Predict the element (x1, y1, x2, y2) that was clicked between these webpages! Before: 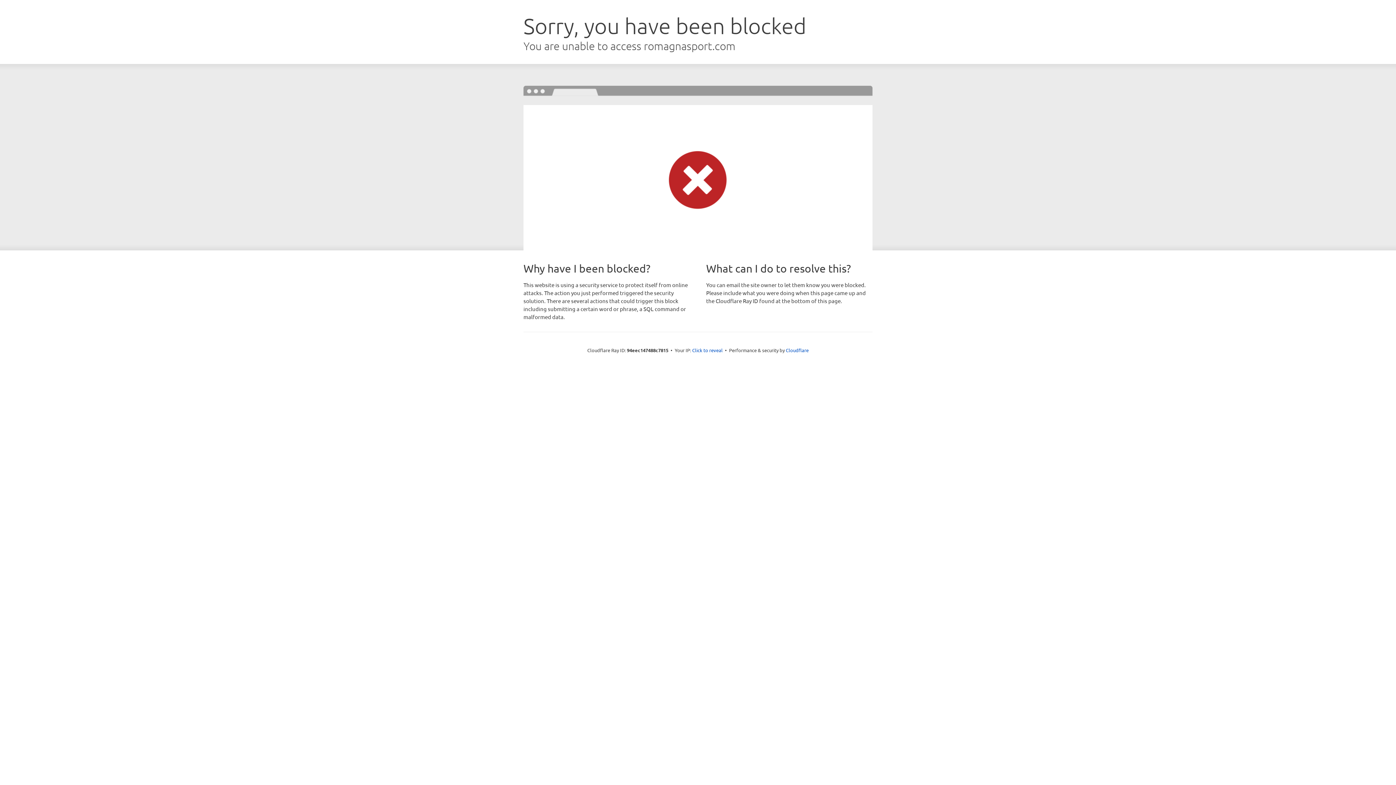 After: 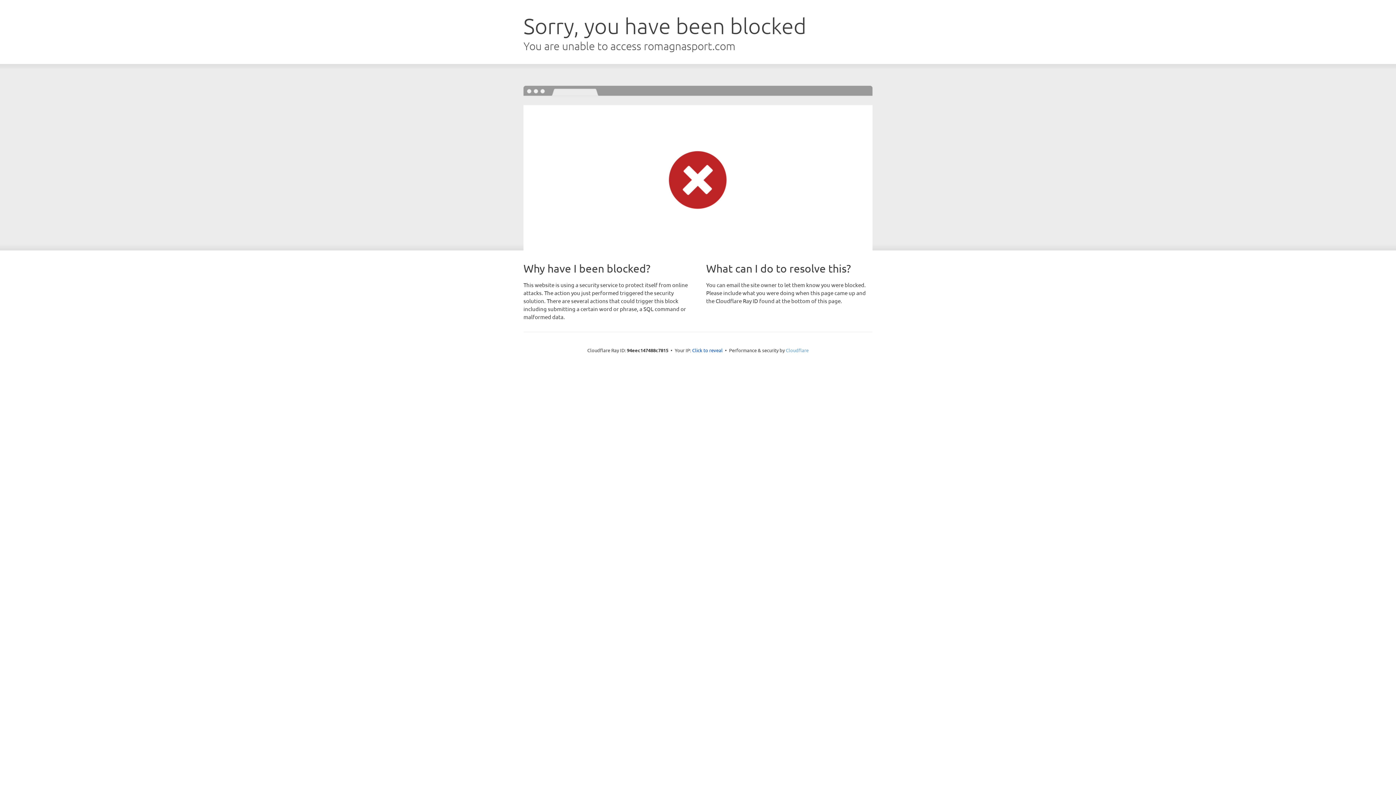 Action: bbox: (786, 347, 808, 353) label: Cloudflare